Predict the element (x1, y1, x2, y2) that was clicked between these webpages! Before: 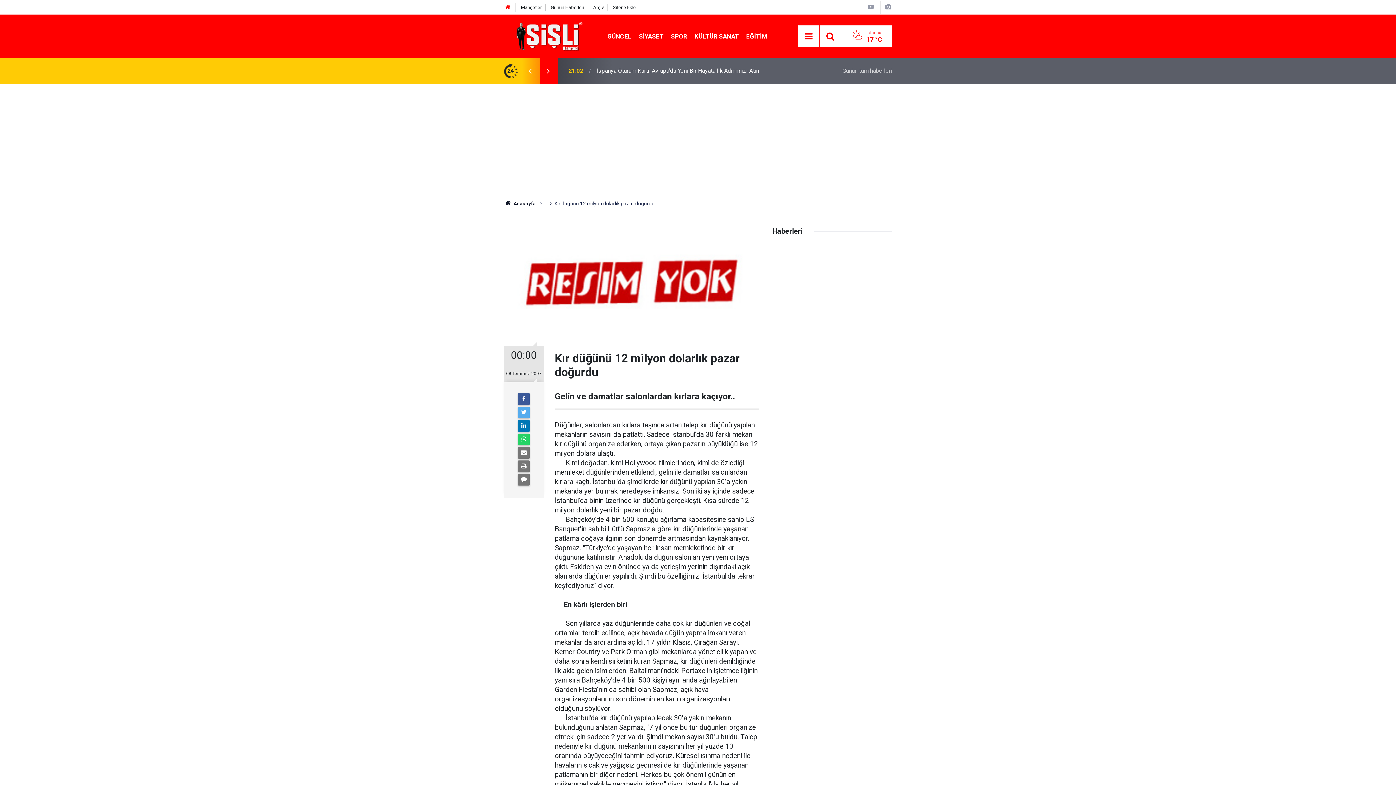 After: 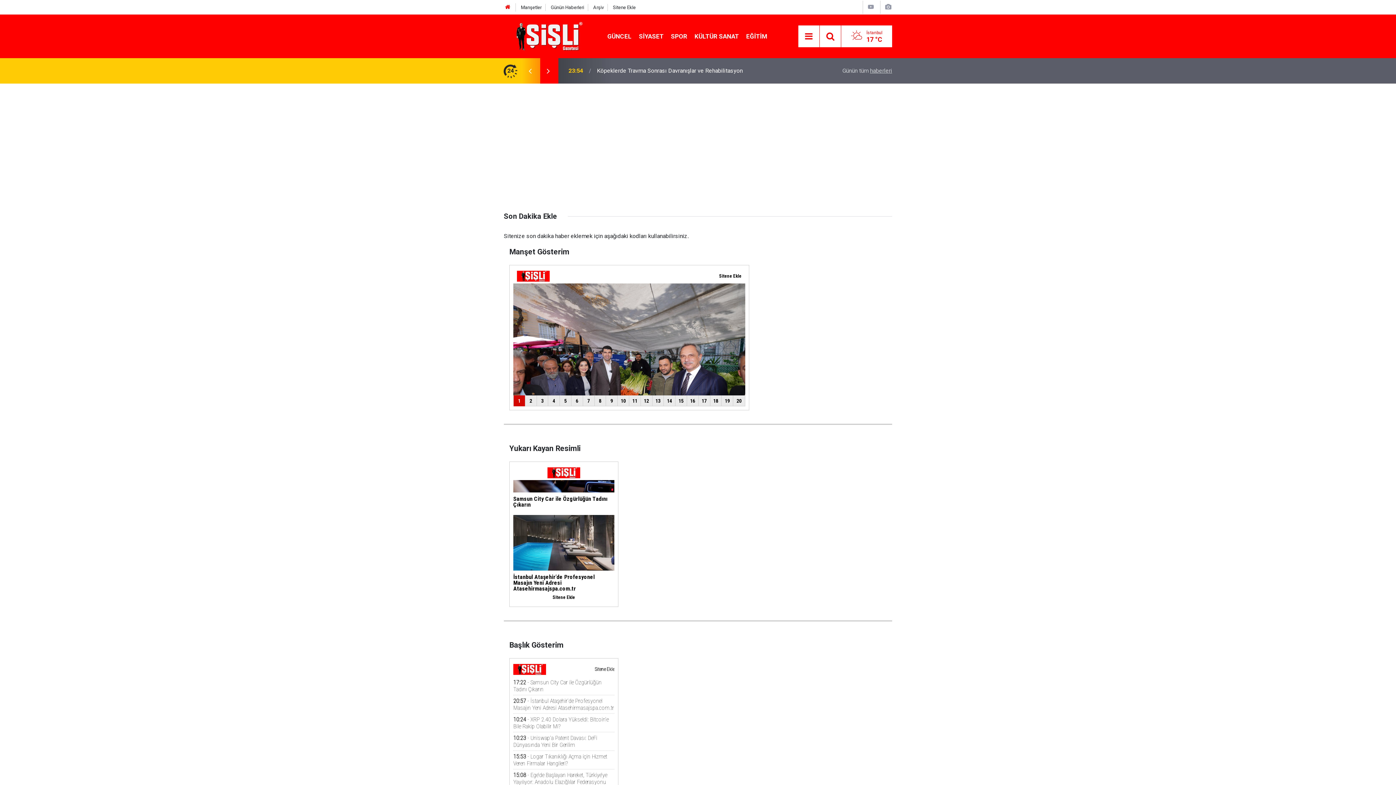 Action: label: Sitene Ekle bbox: (613, 4, 635, 10)